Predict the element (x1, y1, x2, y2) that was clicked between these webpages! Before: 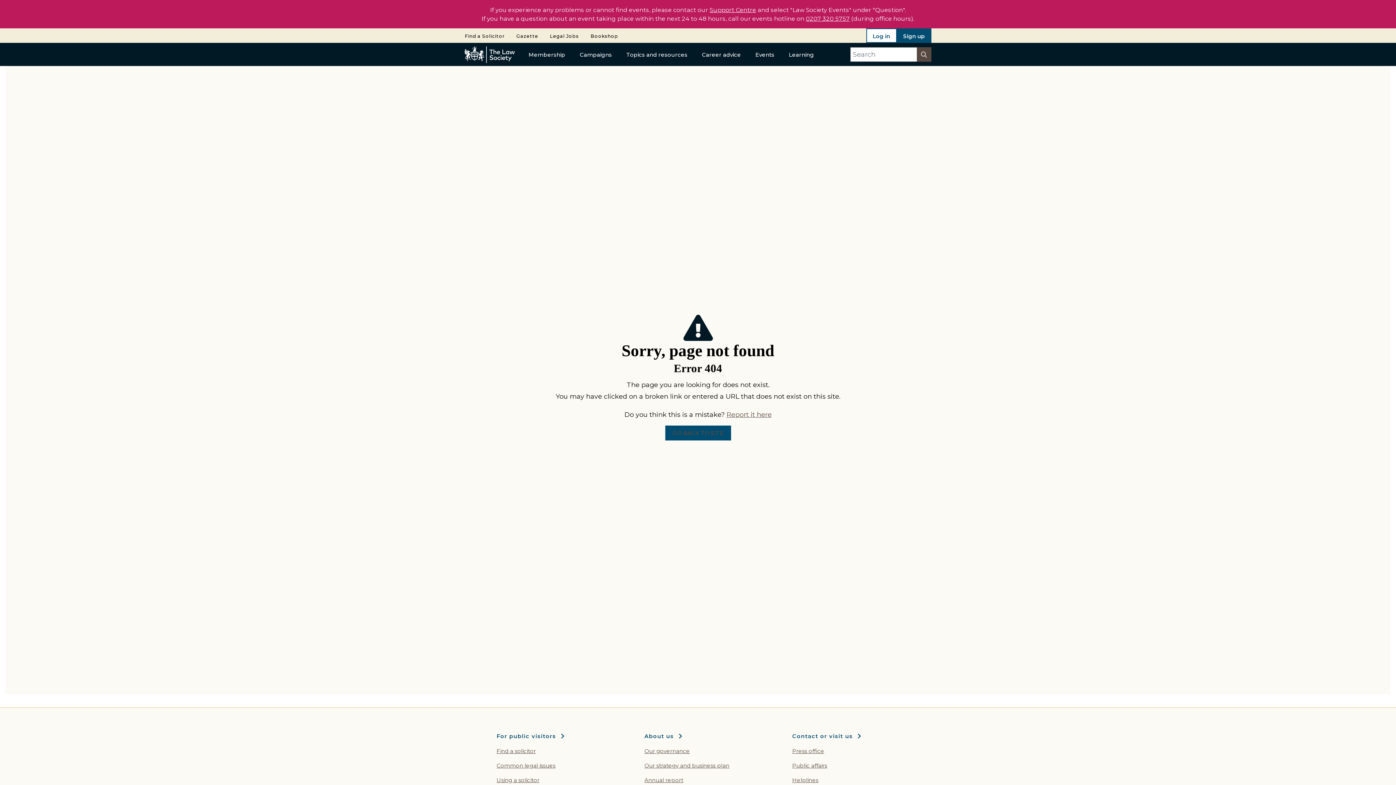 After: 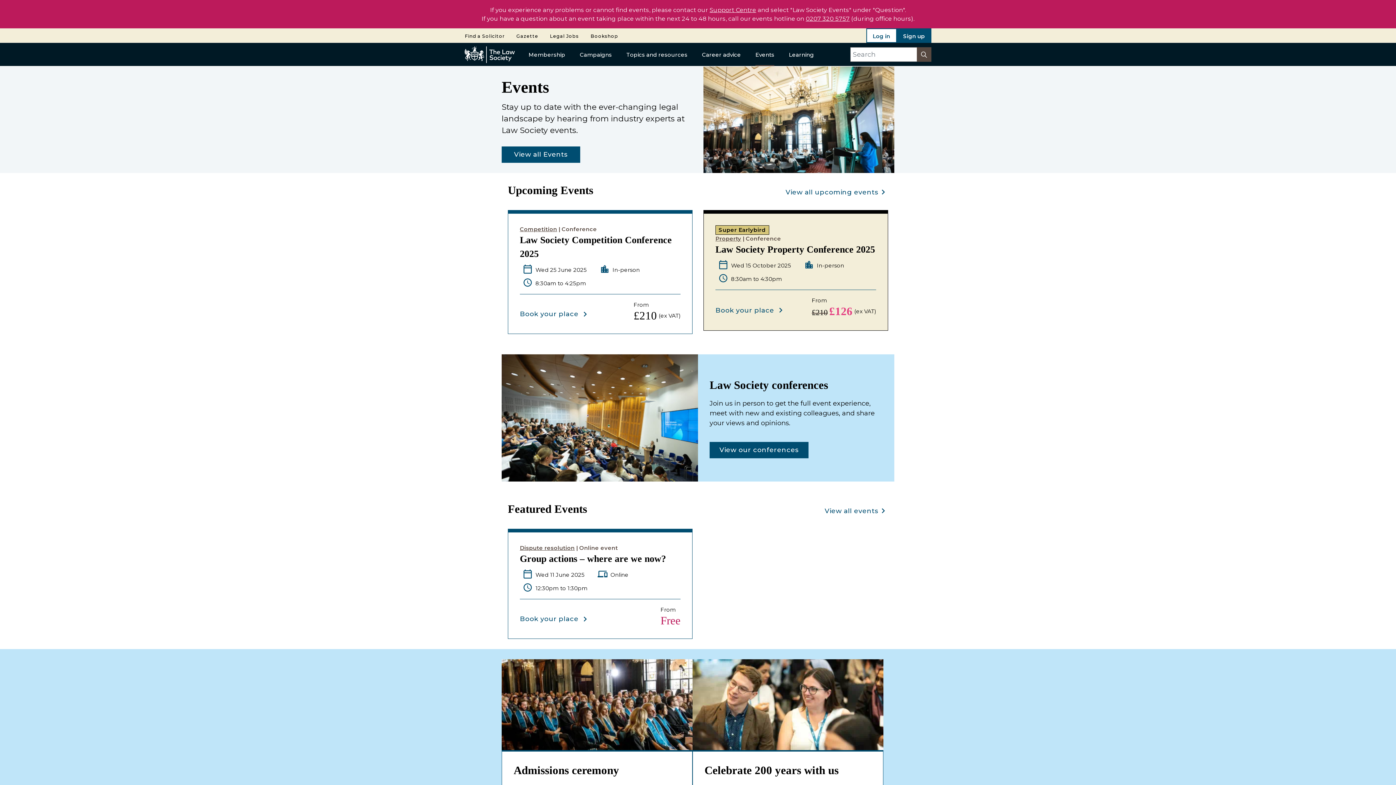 Action: label: Events bbox: (755, 42, 774, 66)